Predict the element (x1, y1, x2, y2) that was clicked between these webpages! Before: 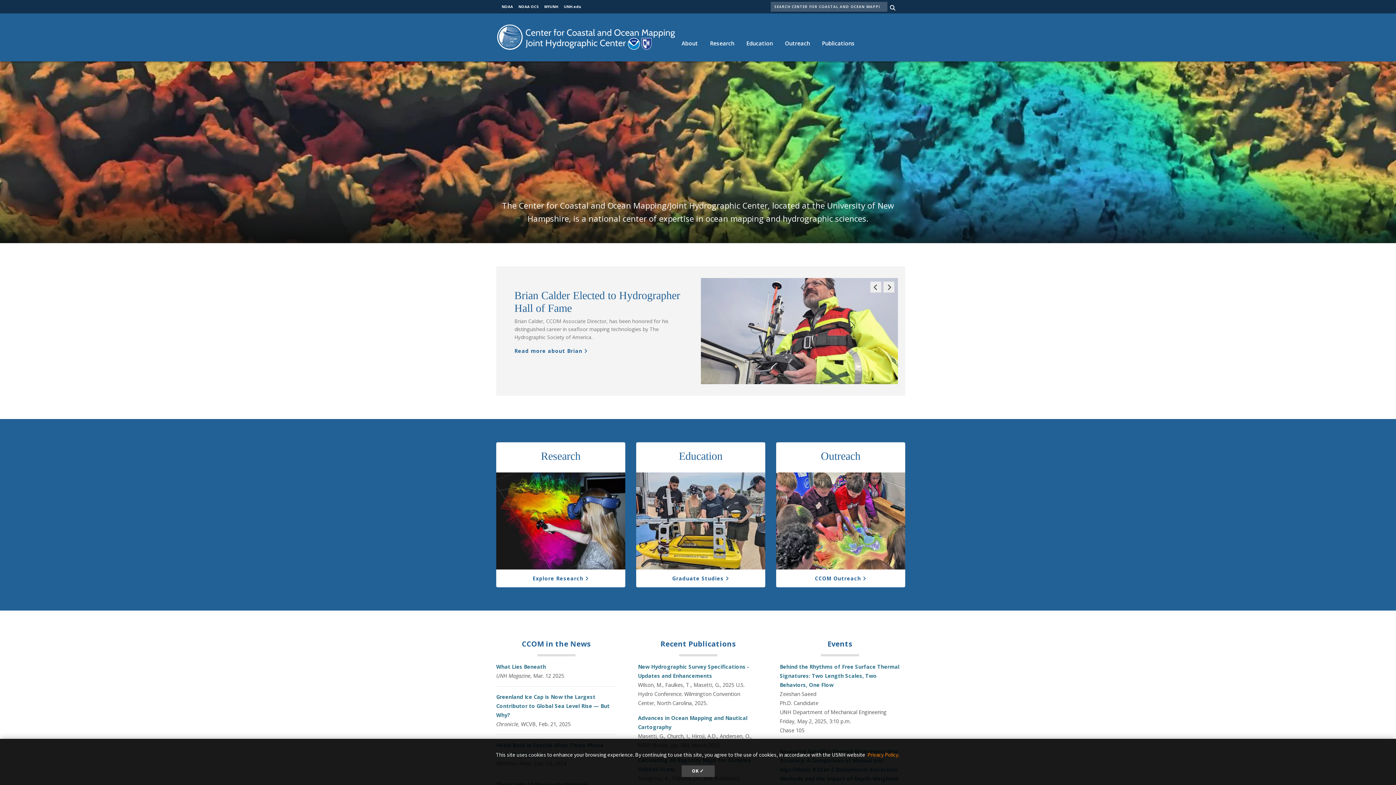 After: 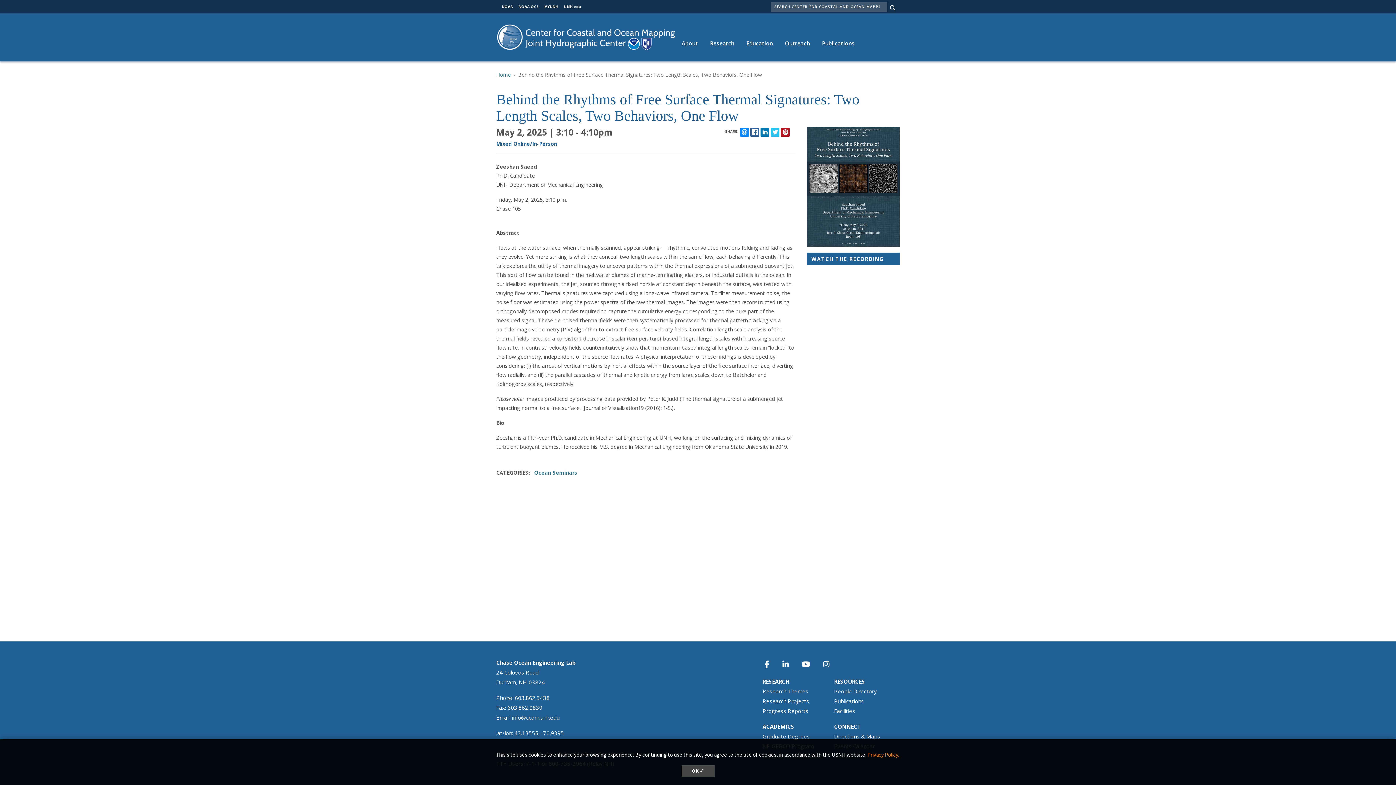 Action: bbox: (780, 663, 899, 688) label: Behind the Rhythms of Free Surface Thermal Signatures: Two Length Scales, Two Behaviors, One Flow